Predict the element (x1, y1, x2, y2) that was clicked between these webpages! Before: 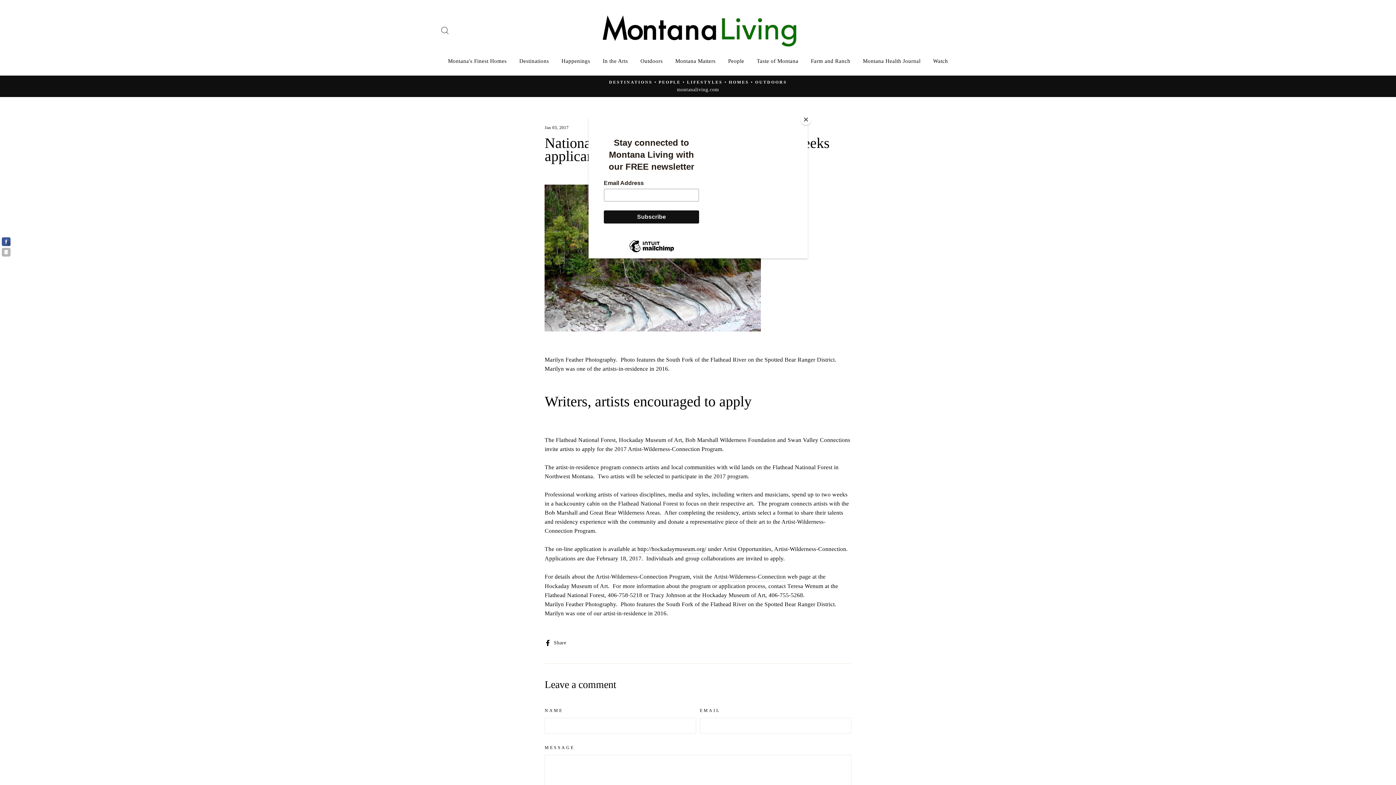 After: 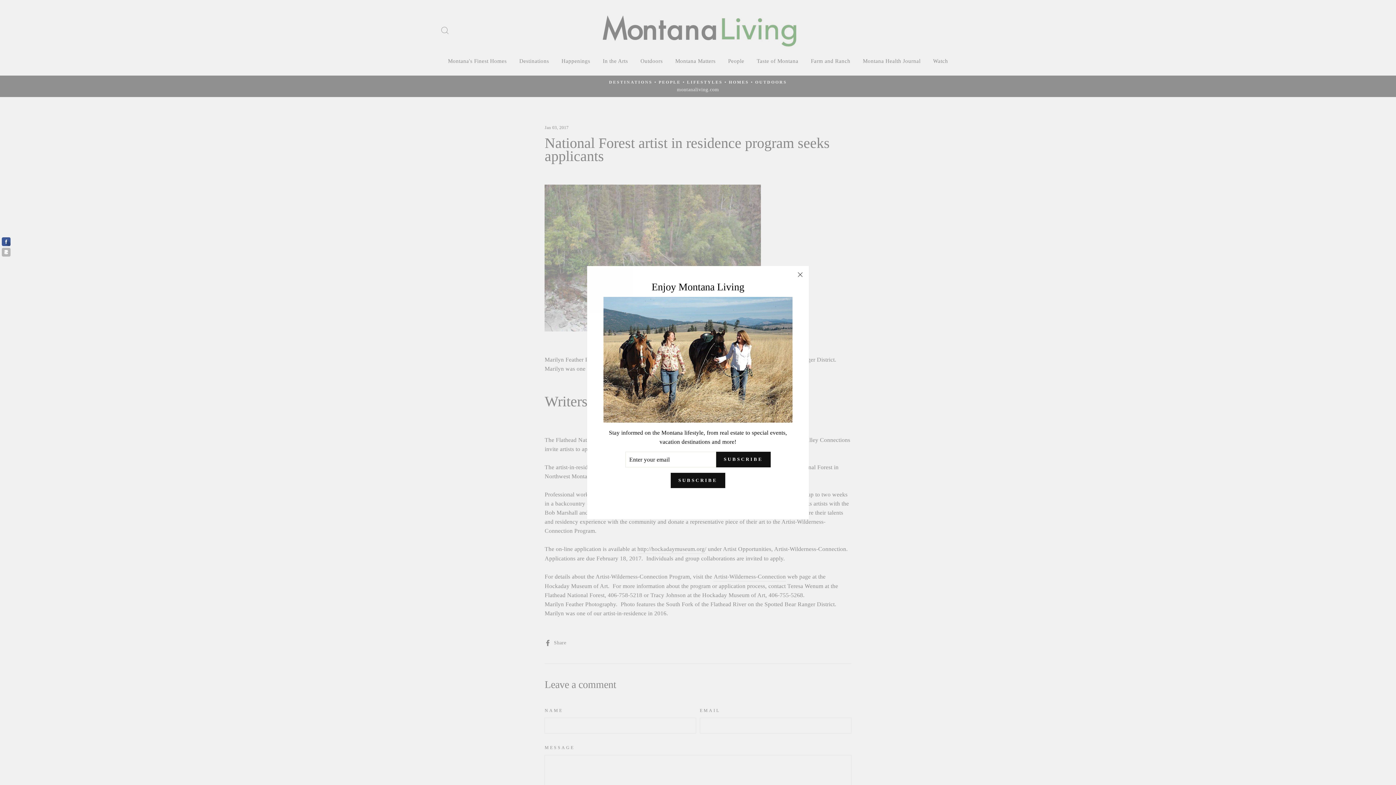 Action: bbox: (800, 114, 811, 125) label: Close